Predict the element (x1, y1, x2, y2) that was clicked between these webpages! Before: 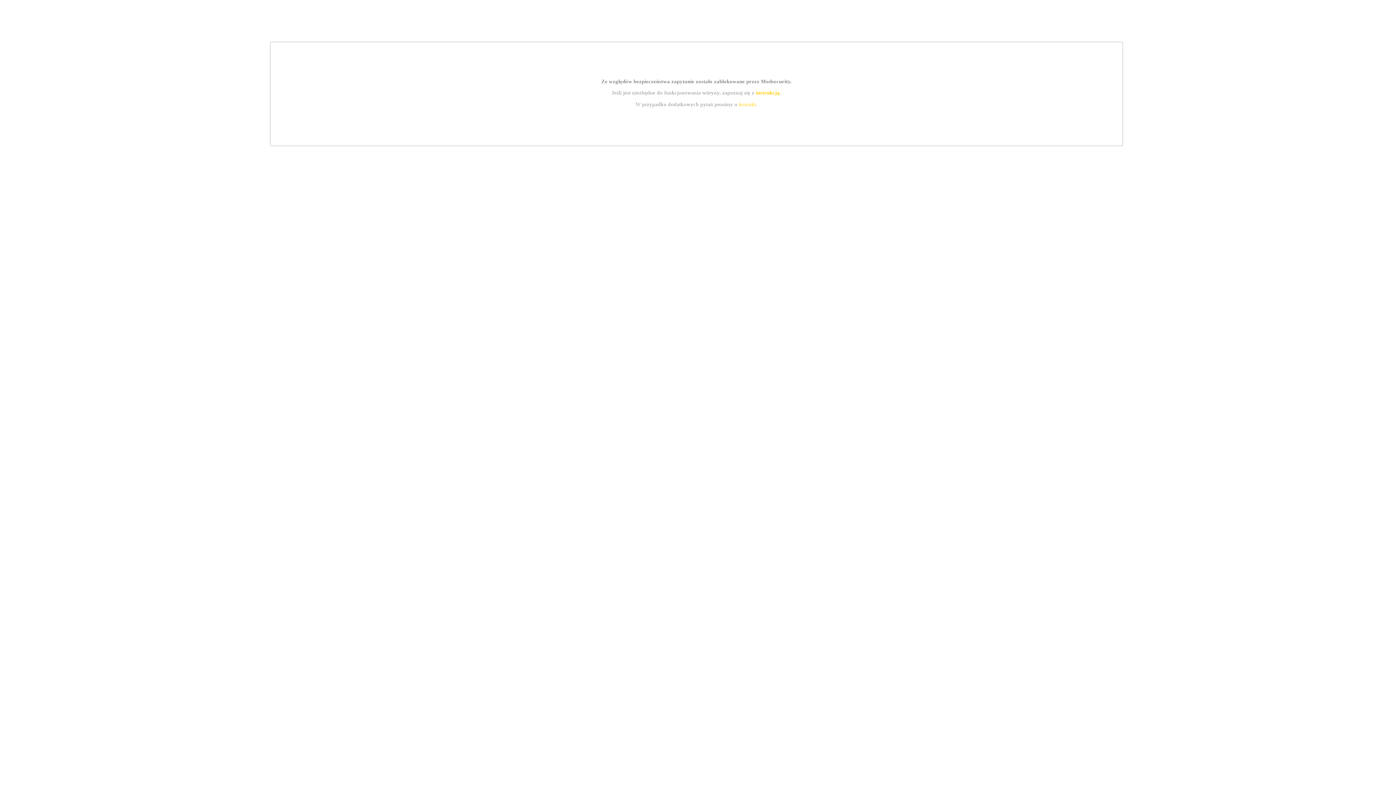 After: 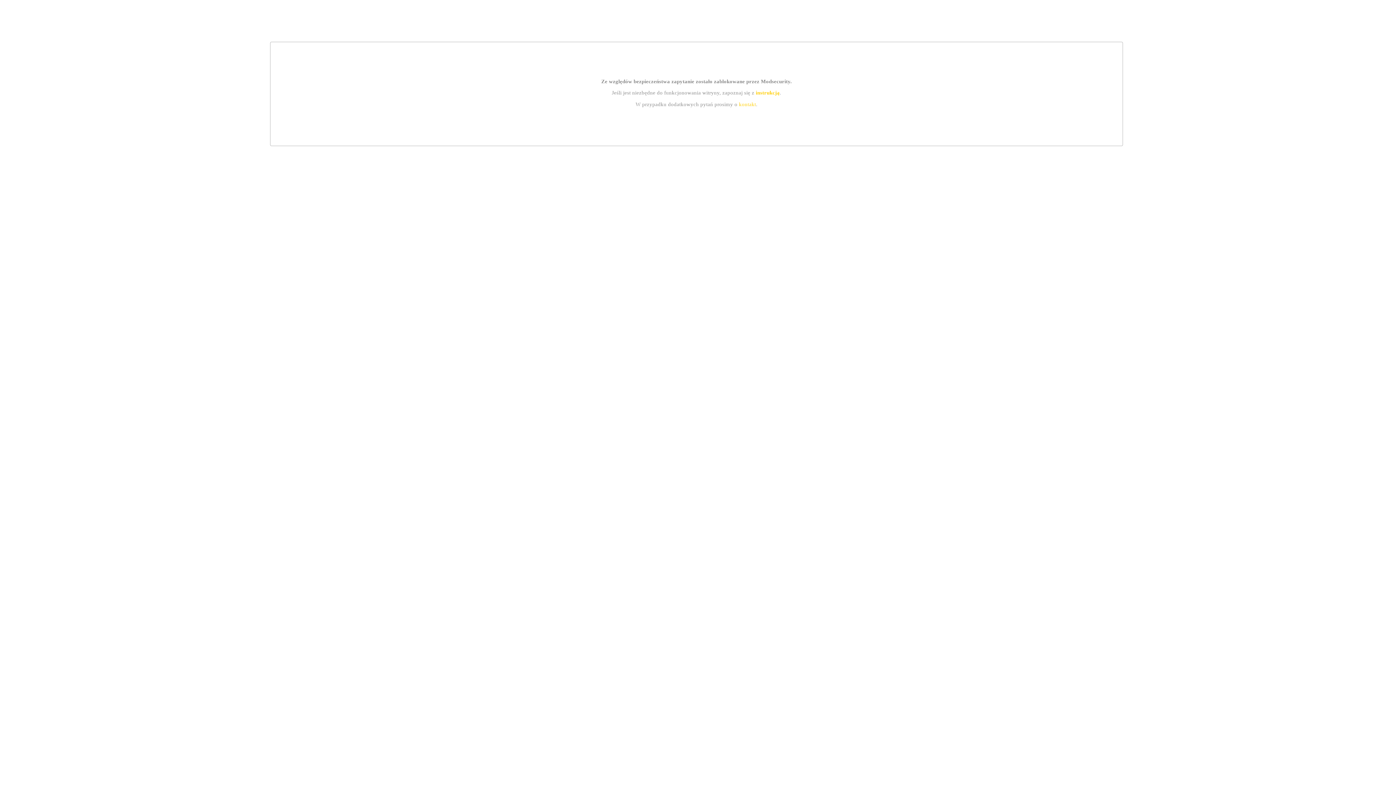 Action: bbox: (739, 101, 756, 107) label: kontakt